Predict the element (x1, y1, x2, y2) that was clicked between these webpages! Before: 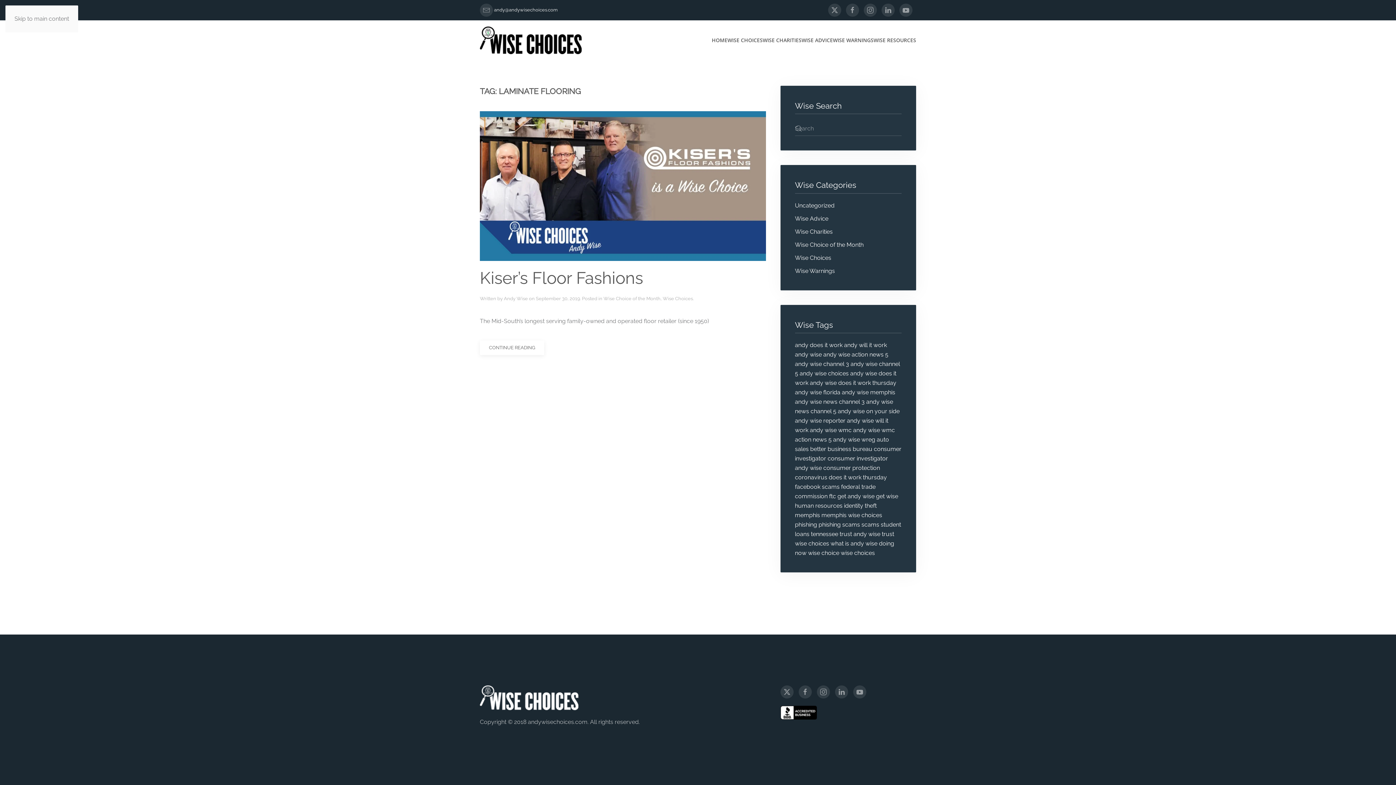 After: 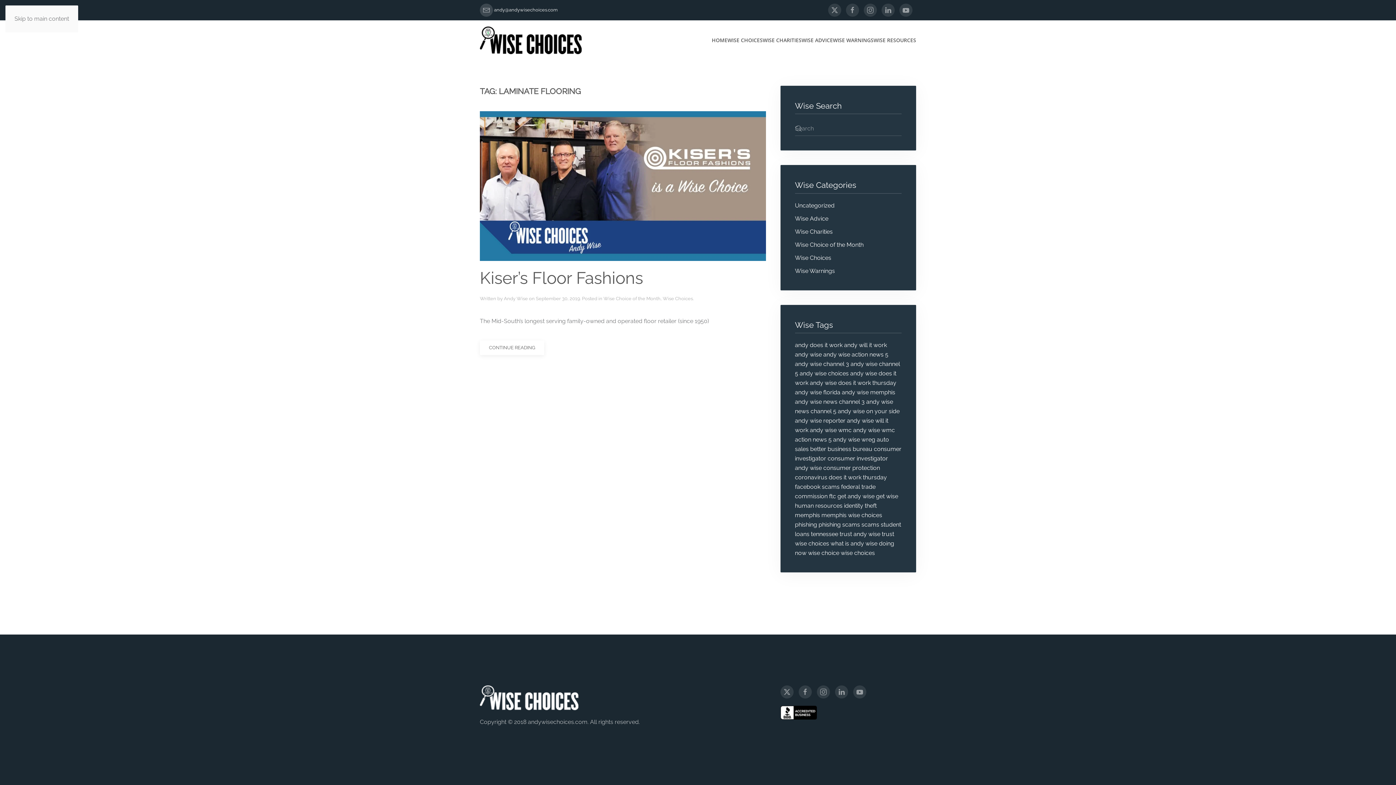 Action: bbox: (480, 3, 493, 16)